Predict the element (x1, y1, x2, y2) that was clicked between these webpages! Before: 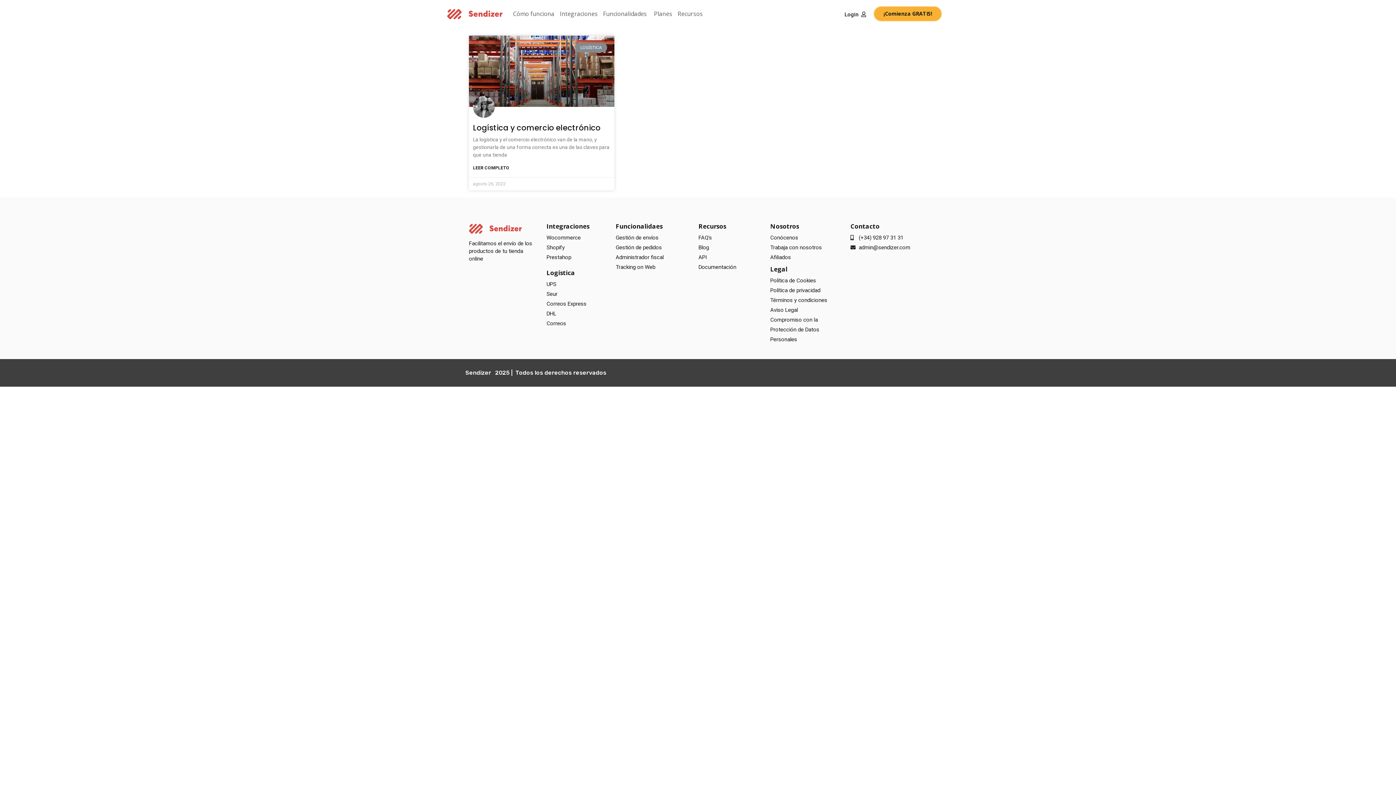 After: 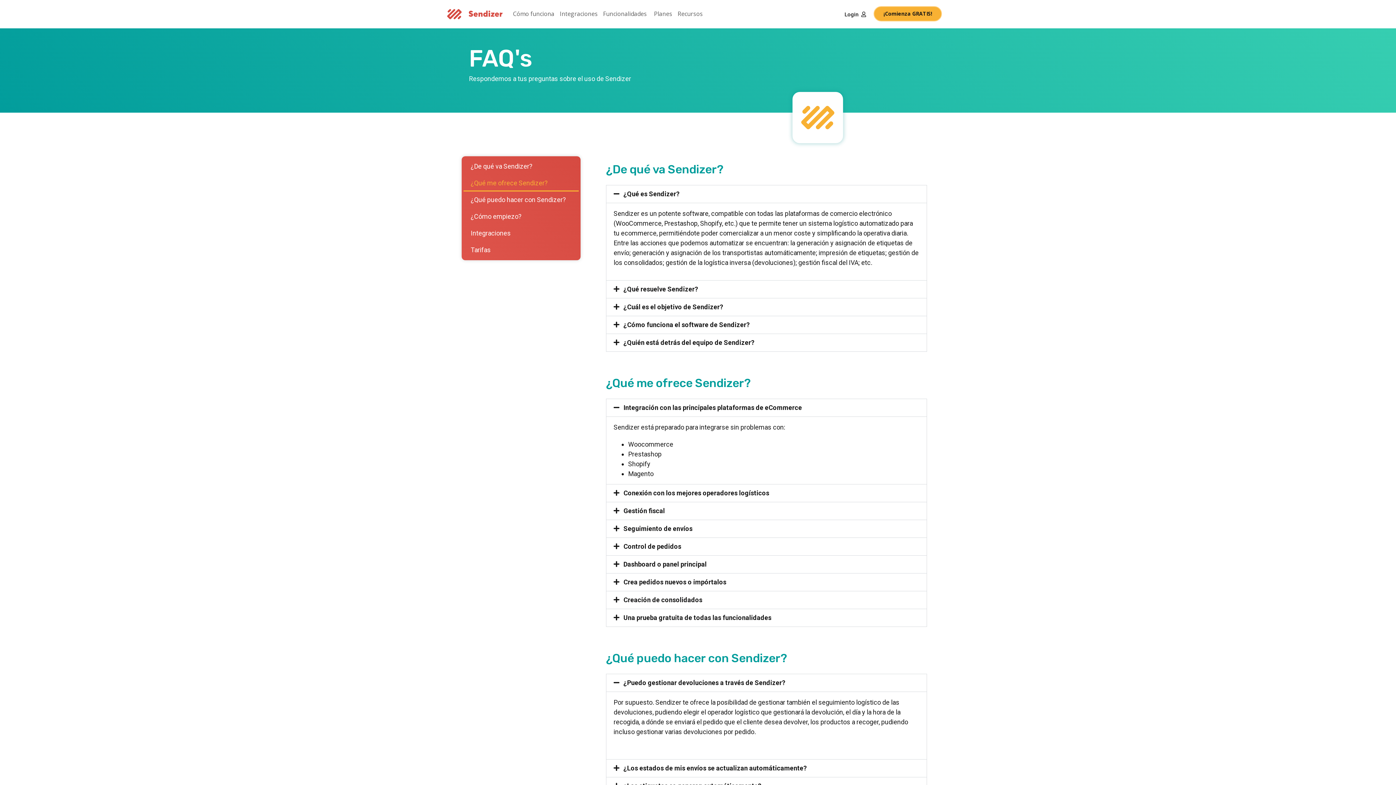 Action: label: FAQ's bbox: (698, 233, 763, 242)